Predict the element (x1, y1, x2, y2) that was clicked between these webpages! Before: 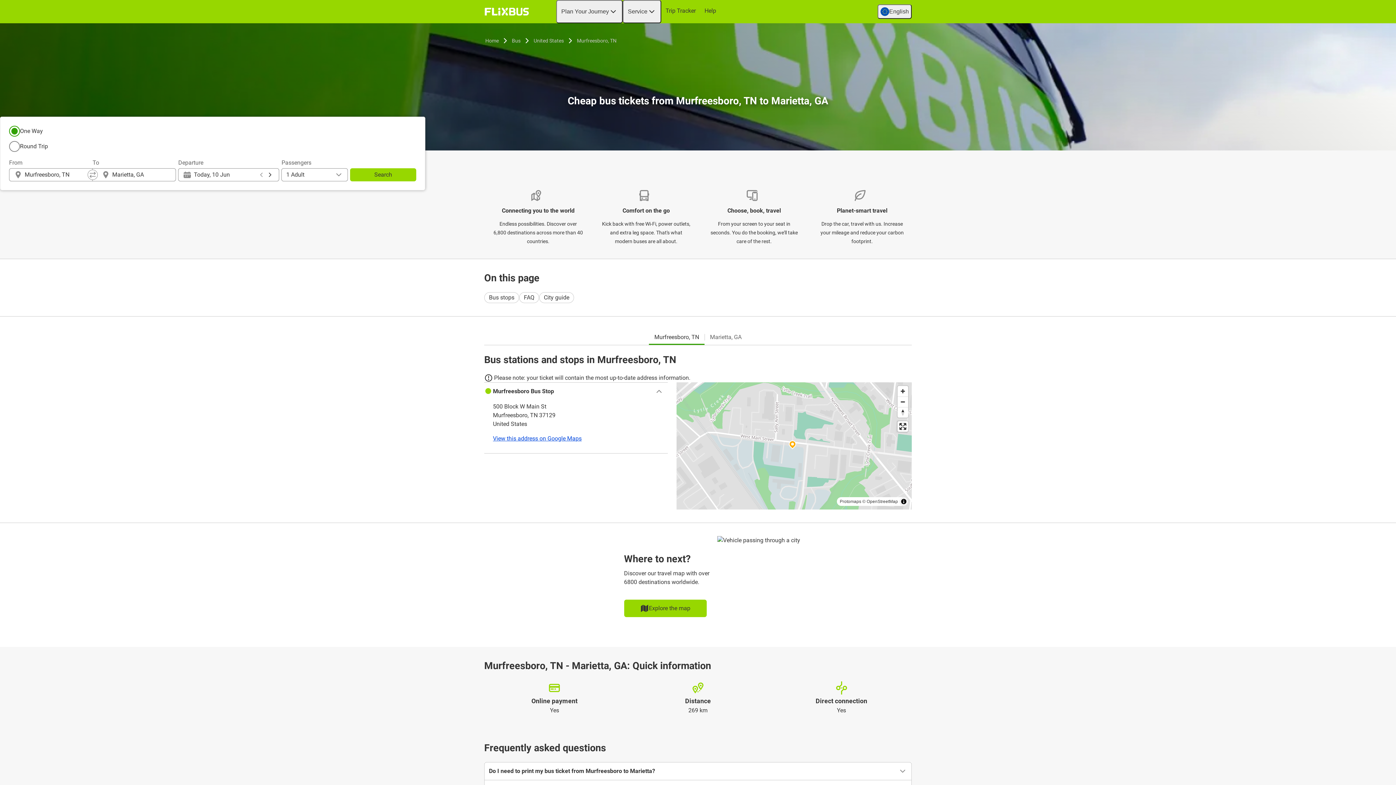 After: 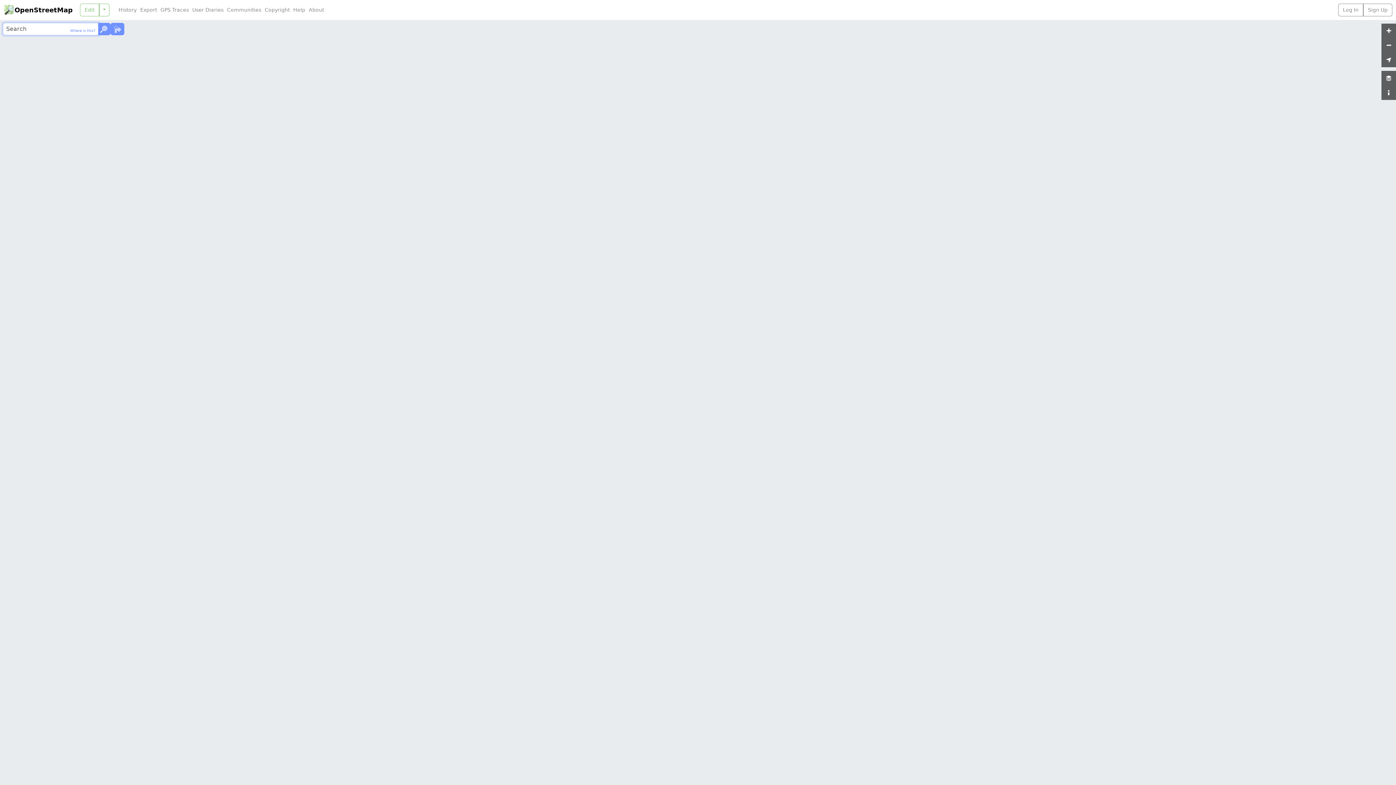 Action: bbox: (866, 499, 898, 504) label: OpenStreetMap